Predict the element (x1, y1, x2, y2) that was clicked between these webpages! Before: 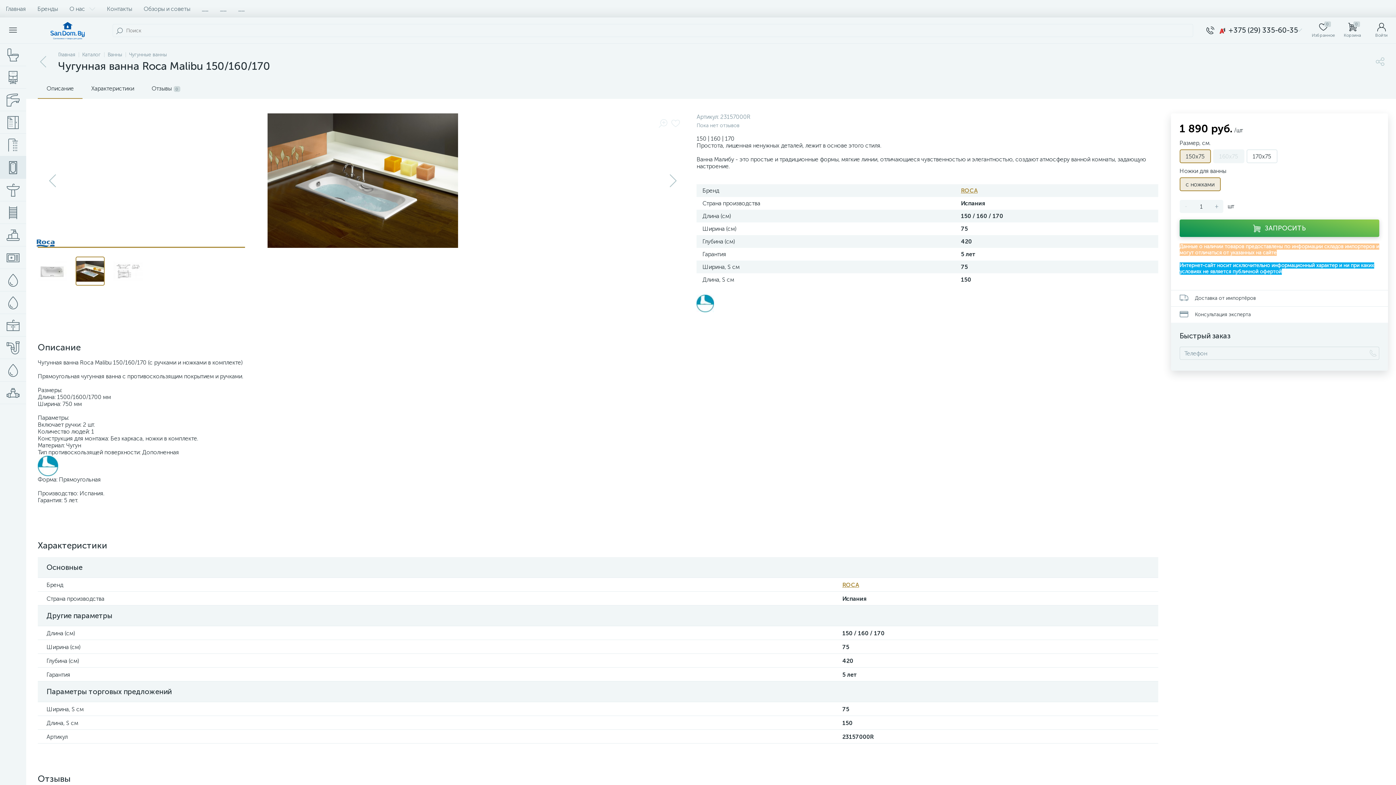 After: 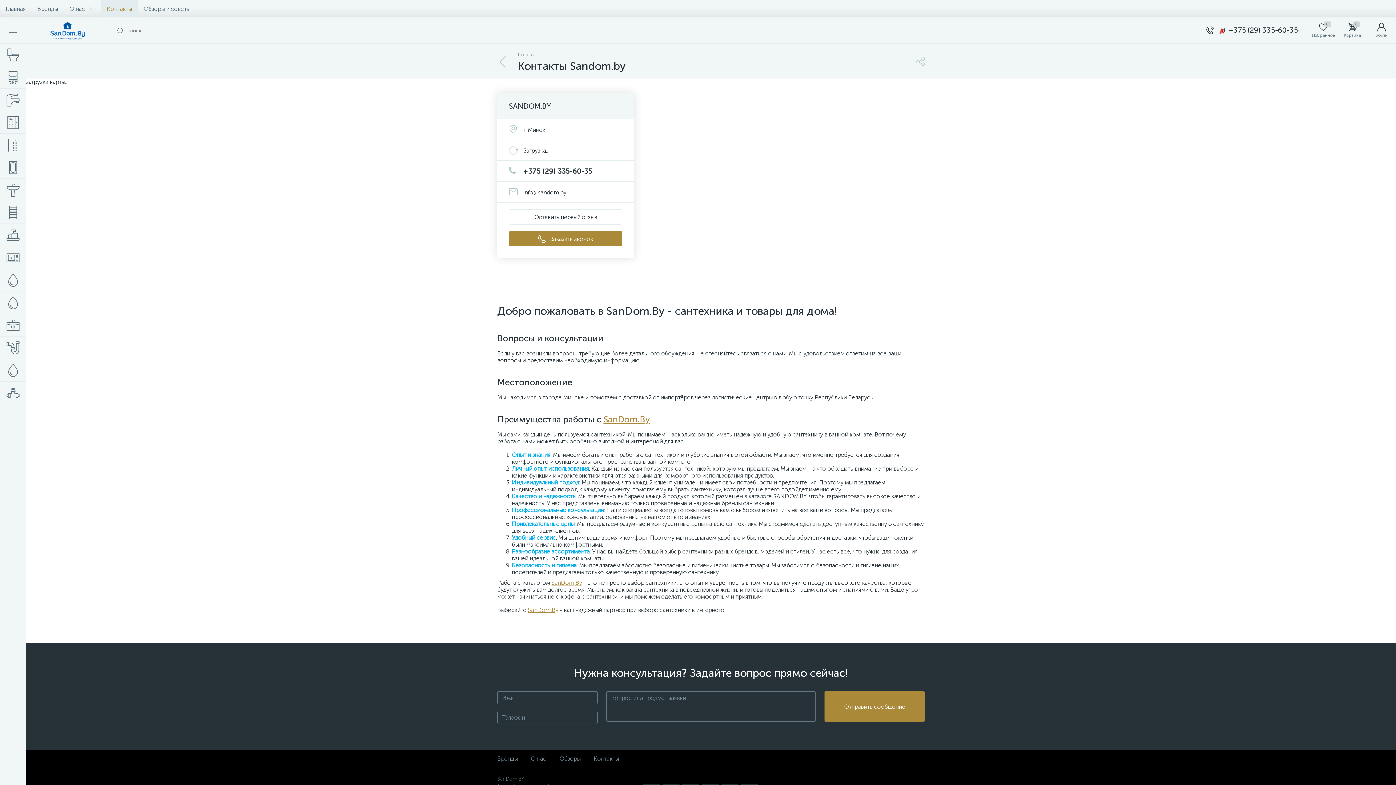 Action: bbox: (101, 0, 137, 17) label: Контакты